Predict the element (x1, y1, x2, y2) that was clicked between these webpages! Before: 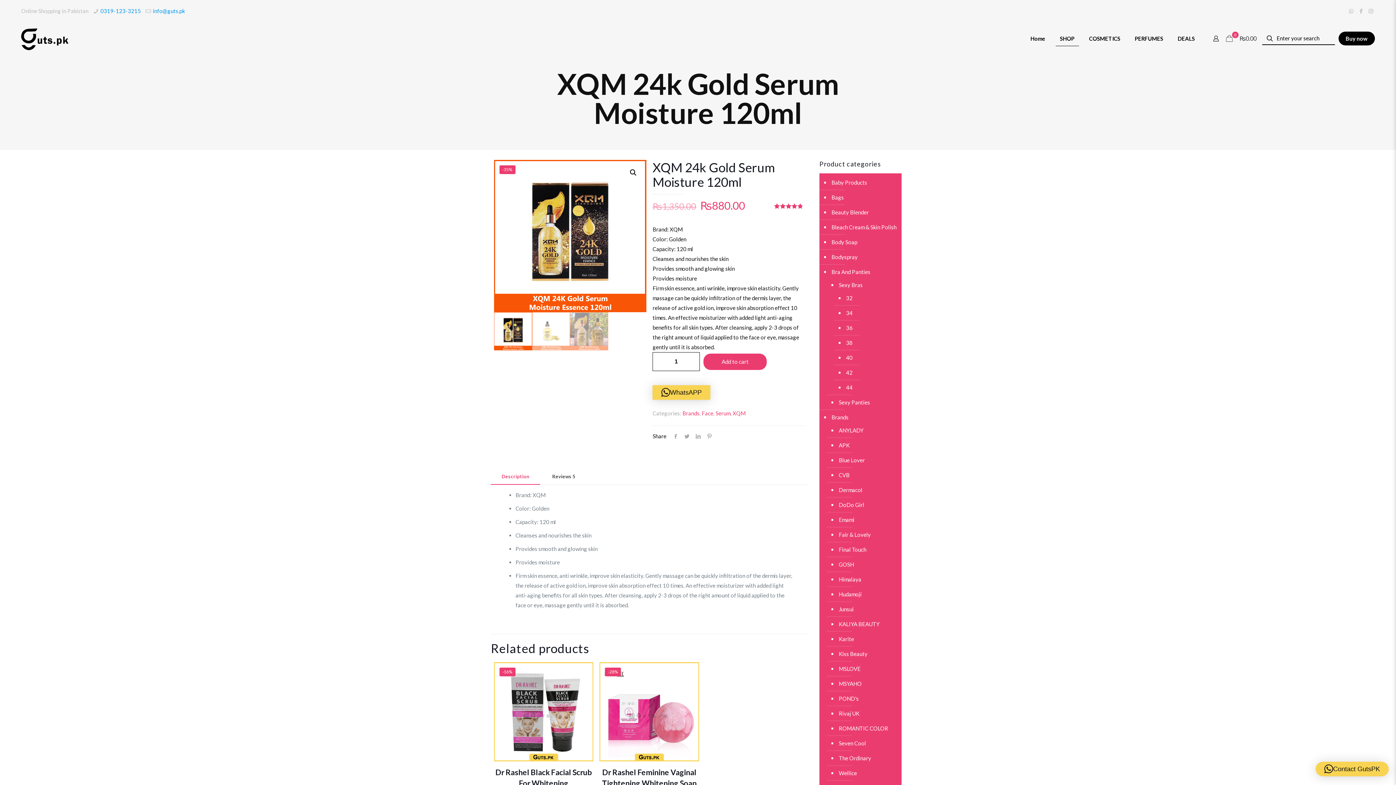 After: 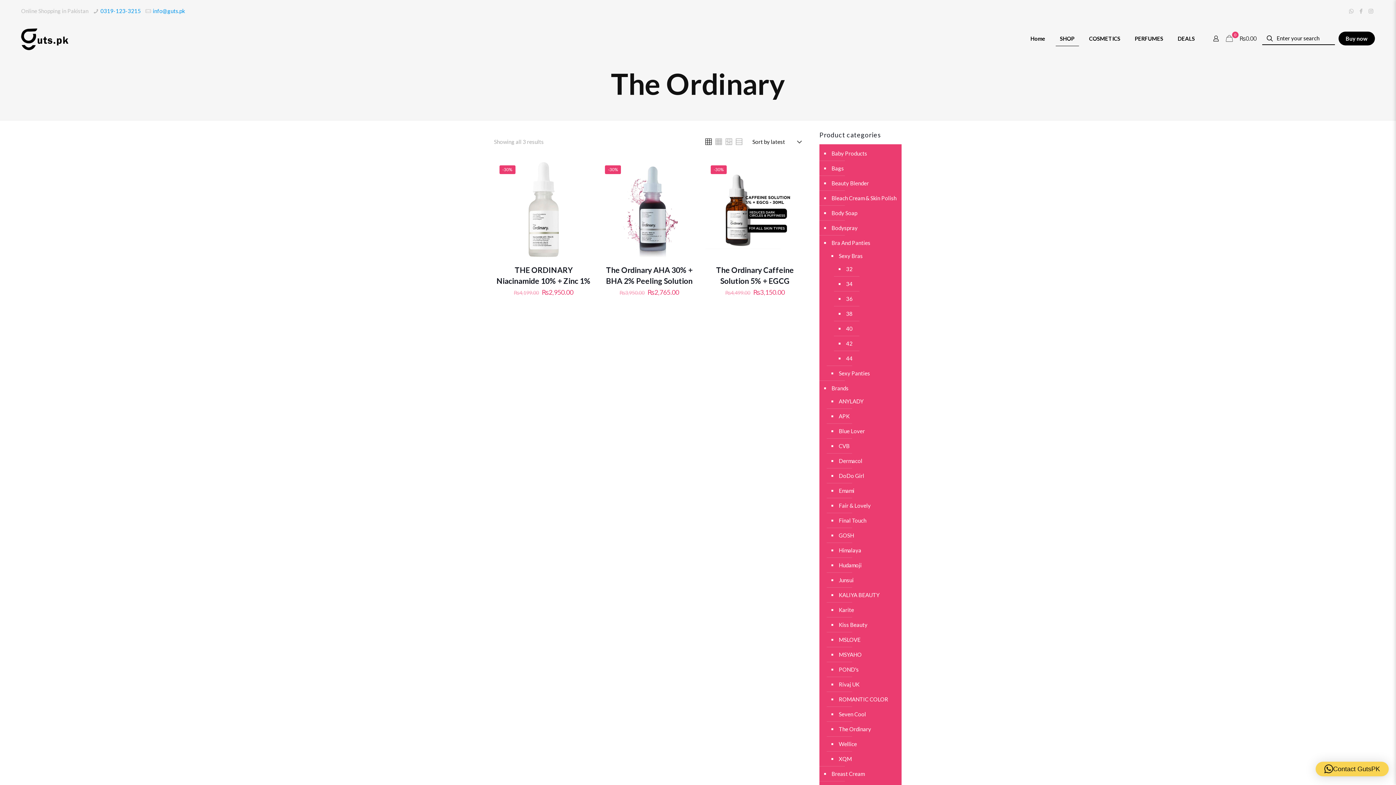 Action: bbox: (837, 751, 894, 766) label: The Ordinary